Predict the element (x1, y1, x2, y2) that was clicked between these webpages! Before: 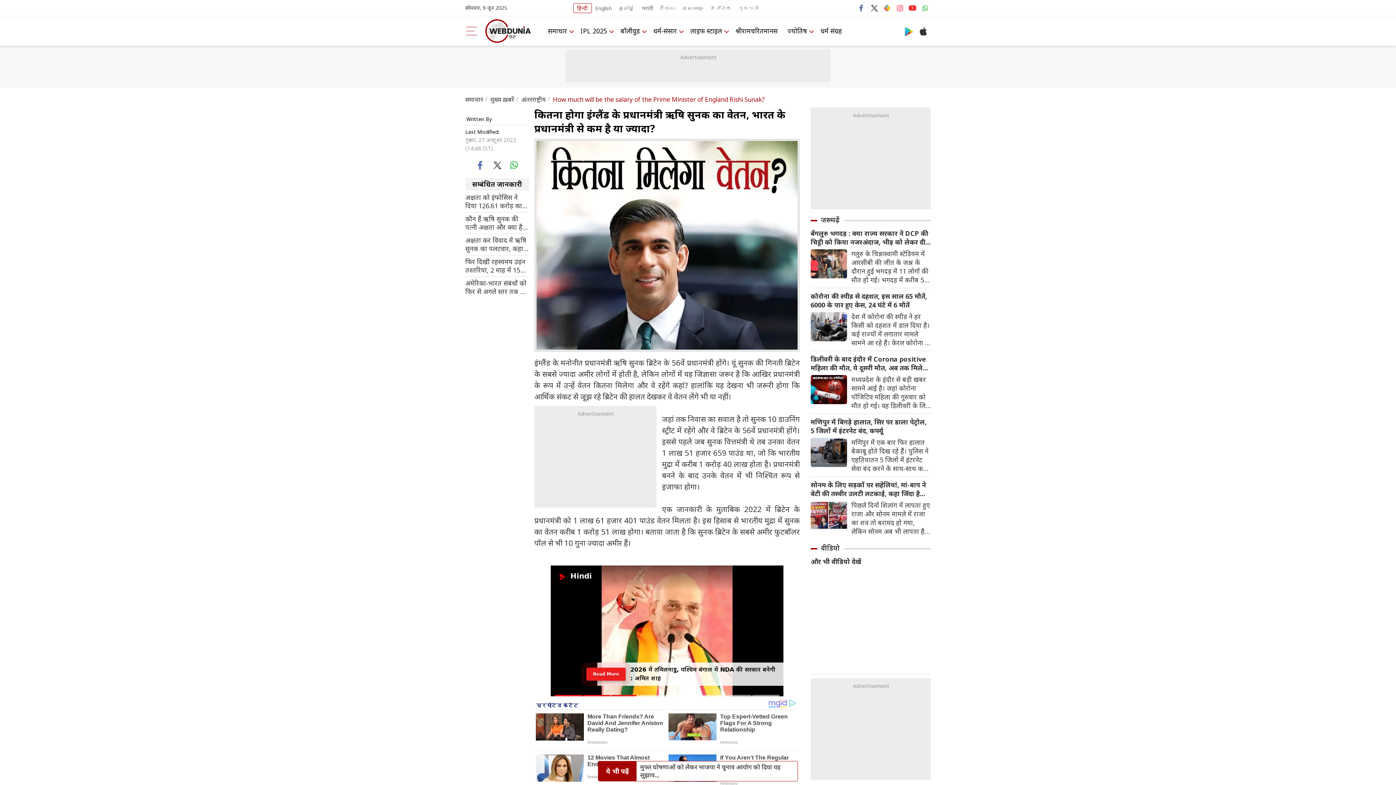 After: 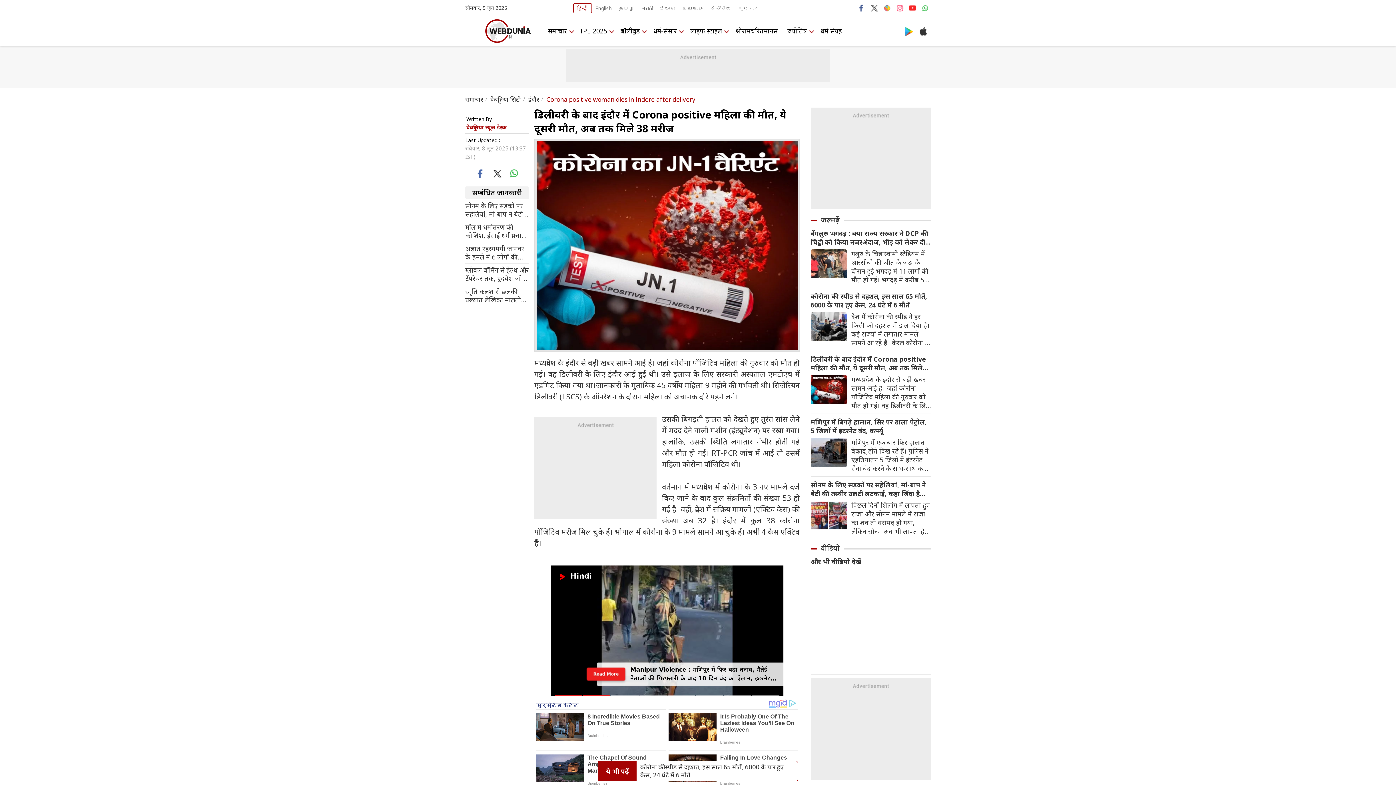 Action: label: मध्यप्रदेश के इंदौर से बड़ी खबर सामने आई है। जहां कोरोना पॉजिटिव महिला की गुरुवार को मौत हो गई। वह डिलीवरी के लिए इंदौर आई हुई थी। उसे इलाज के लिए सरकारी अस्पताल एमटीएच में एडमिट किया गया था। bbox: (847, 375, 930, 410)